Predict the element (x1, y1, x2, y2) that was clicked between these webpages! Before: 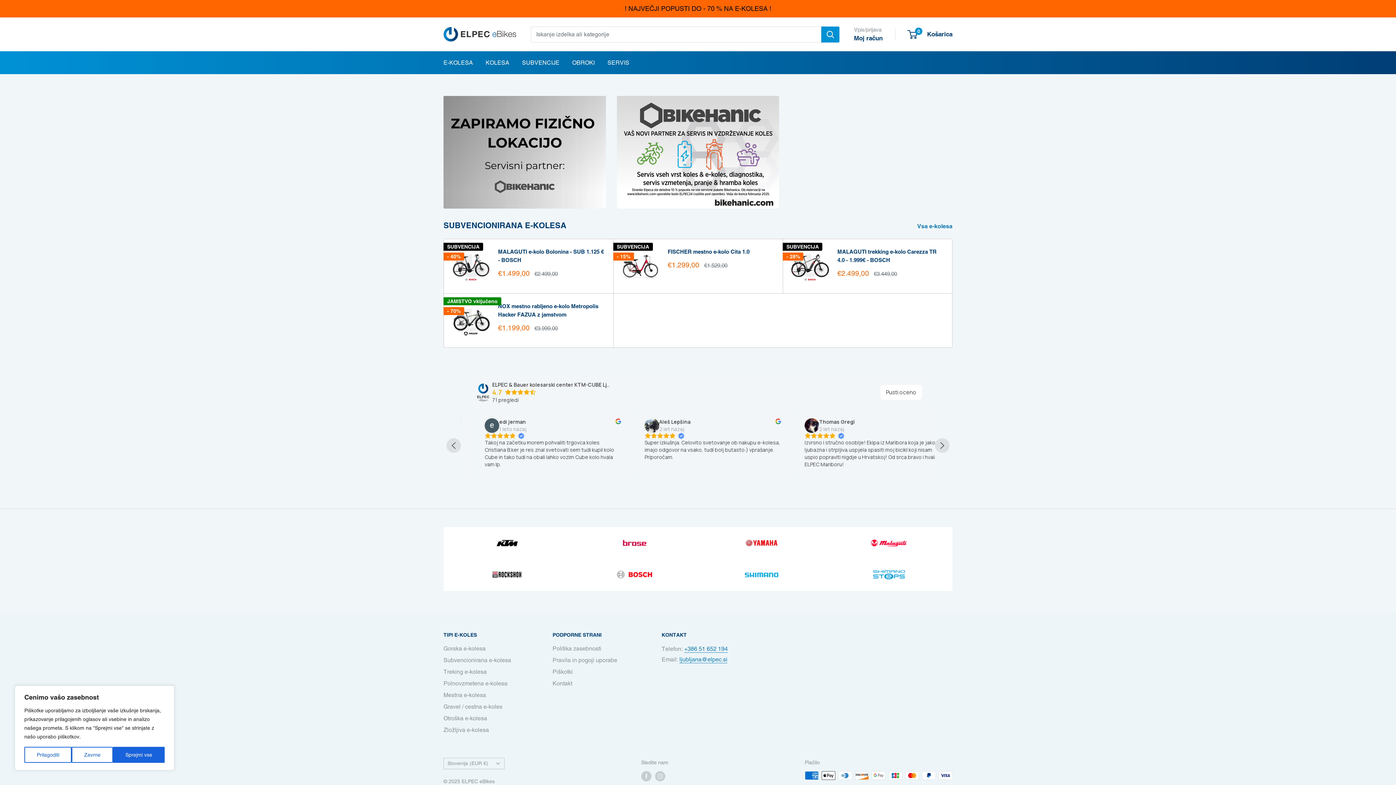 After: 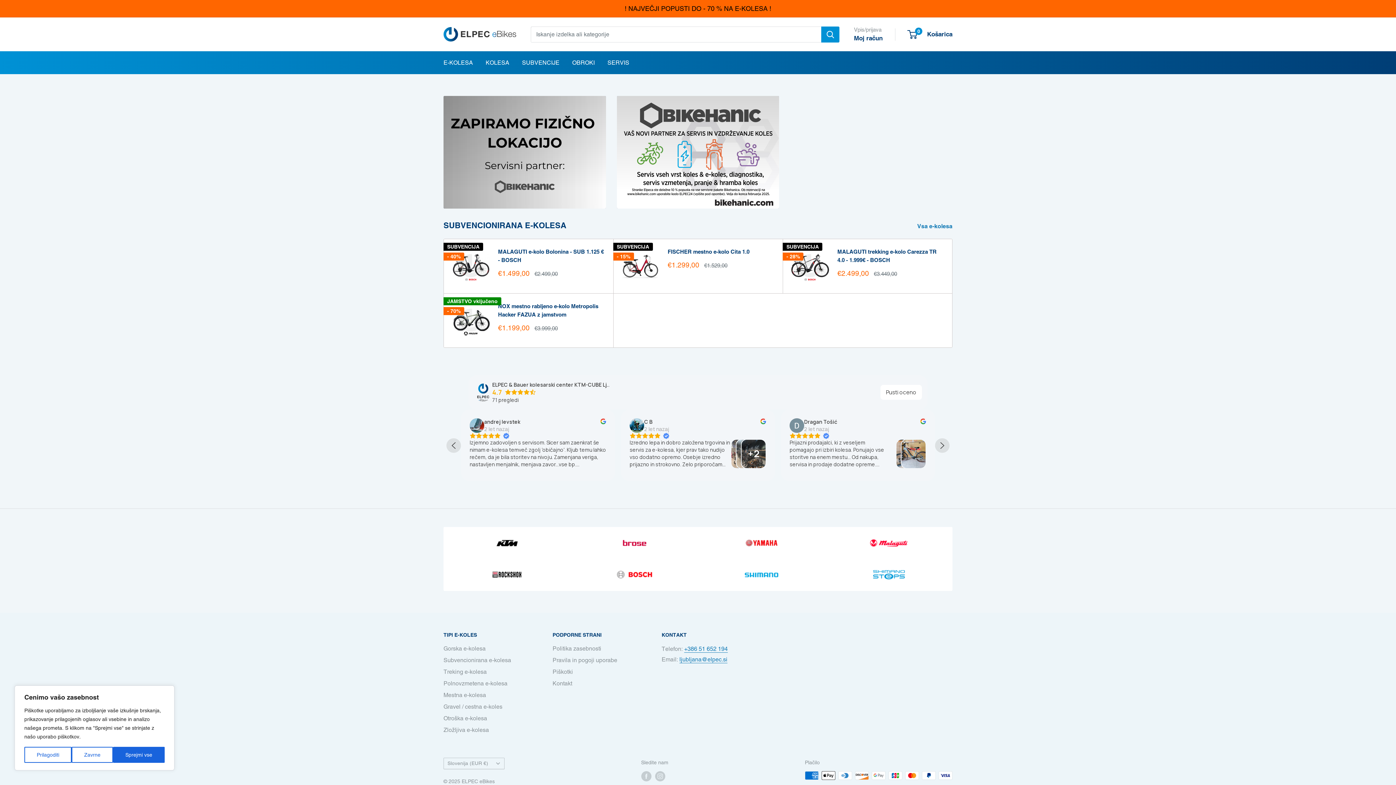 Action: bbox: (825, 527, 952, 559)